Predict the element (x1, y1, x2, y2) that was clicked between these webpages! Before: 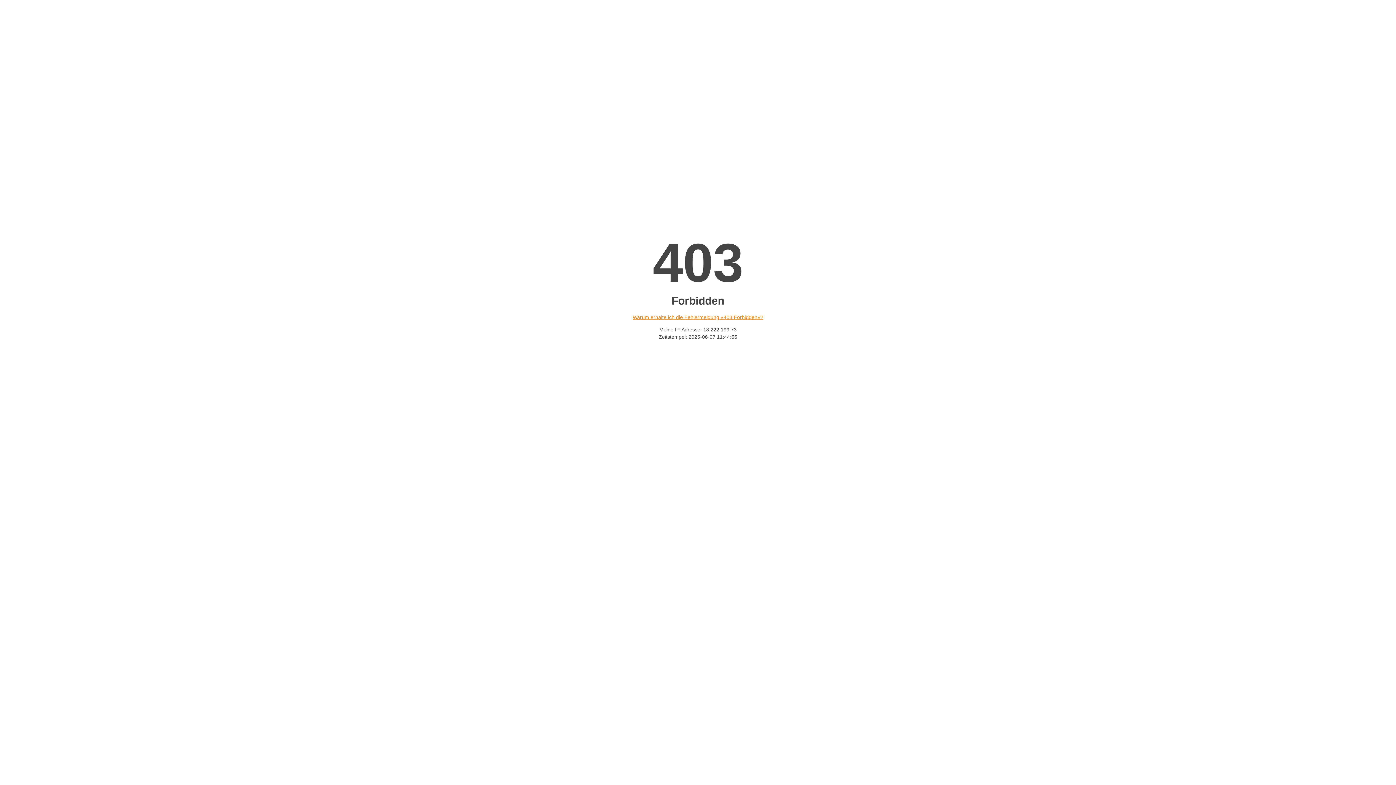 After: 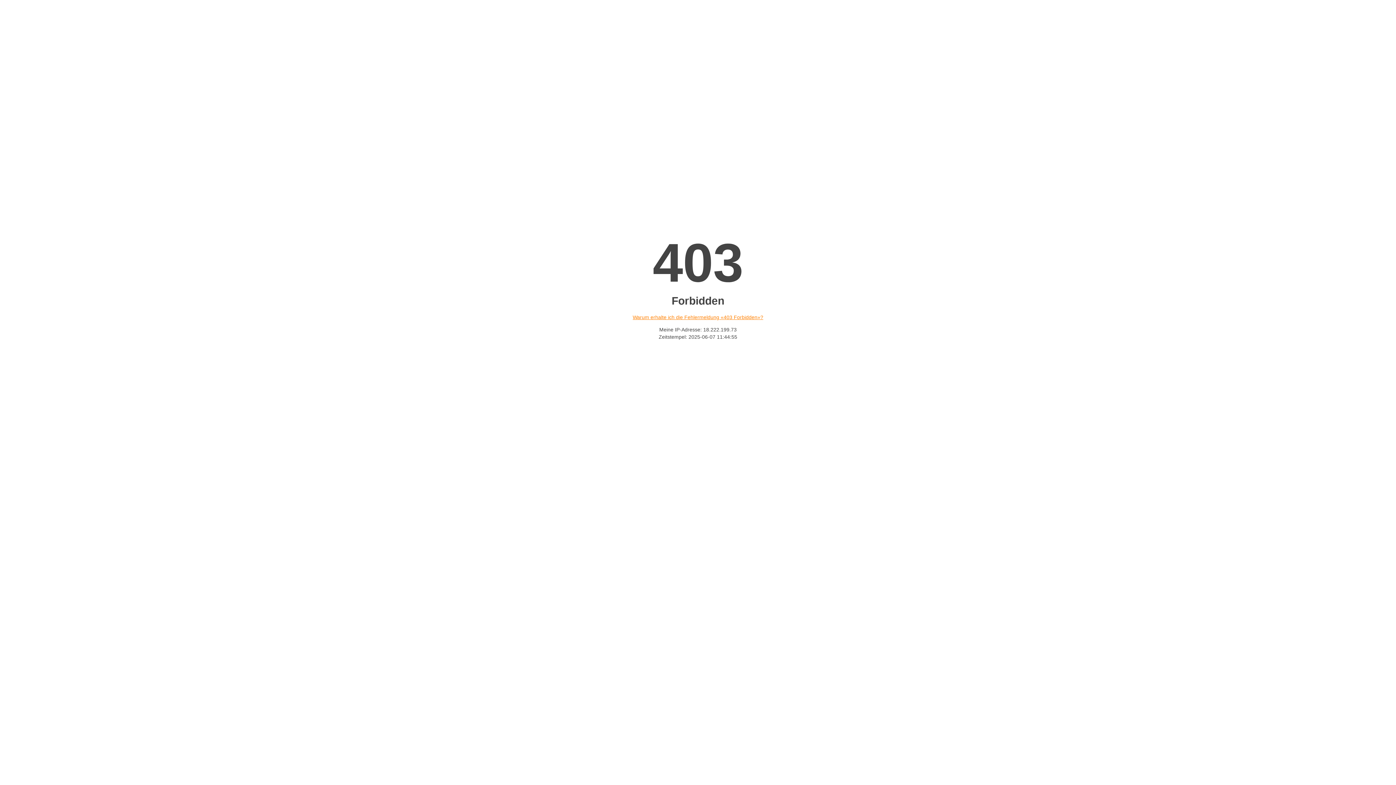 Action: bbox: (632, 314, 763, 320) label: Warum erhalte ich die Fehlermeldung «403 Forbidden»?